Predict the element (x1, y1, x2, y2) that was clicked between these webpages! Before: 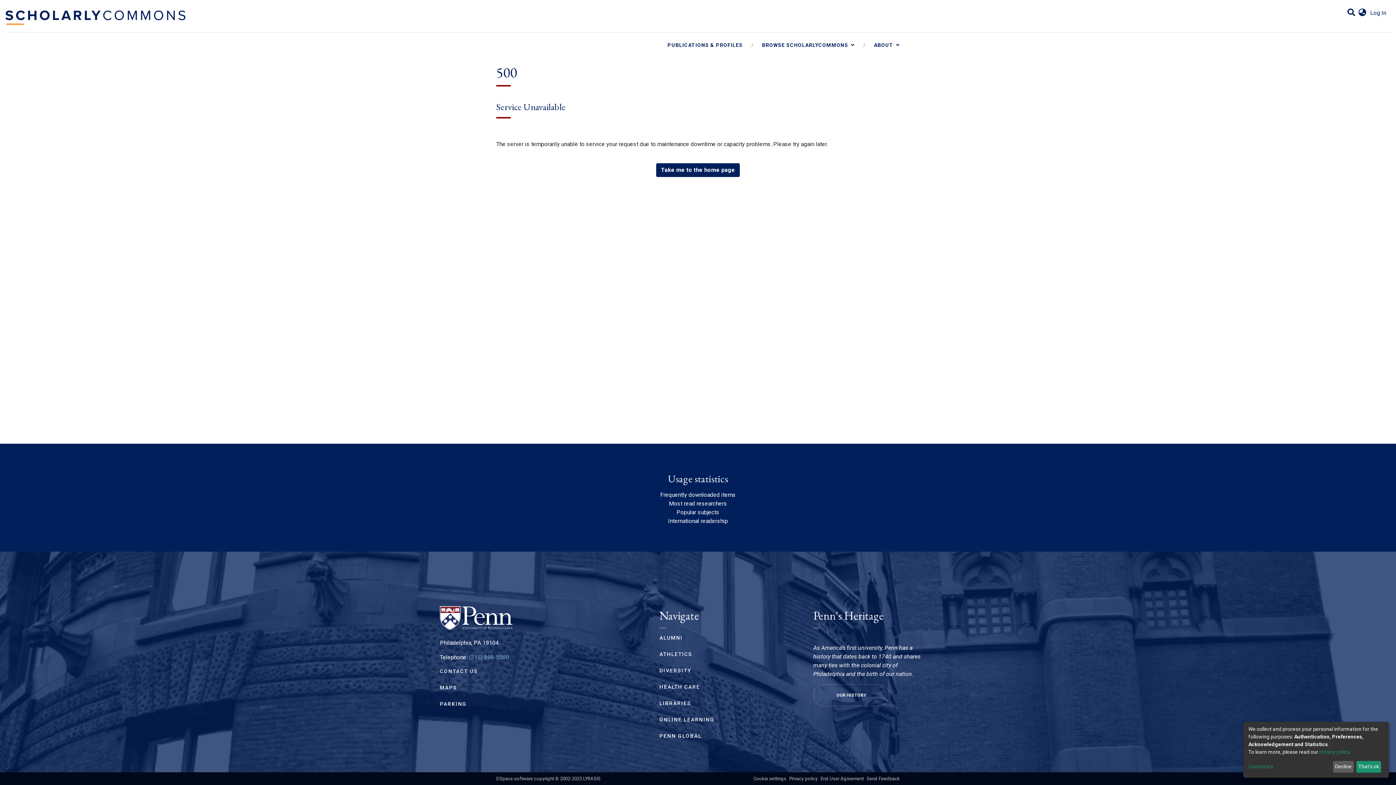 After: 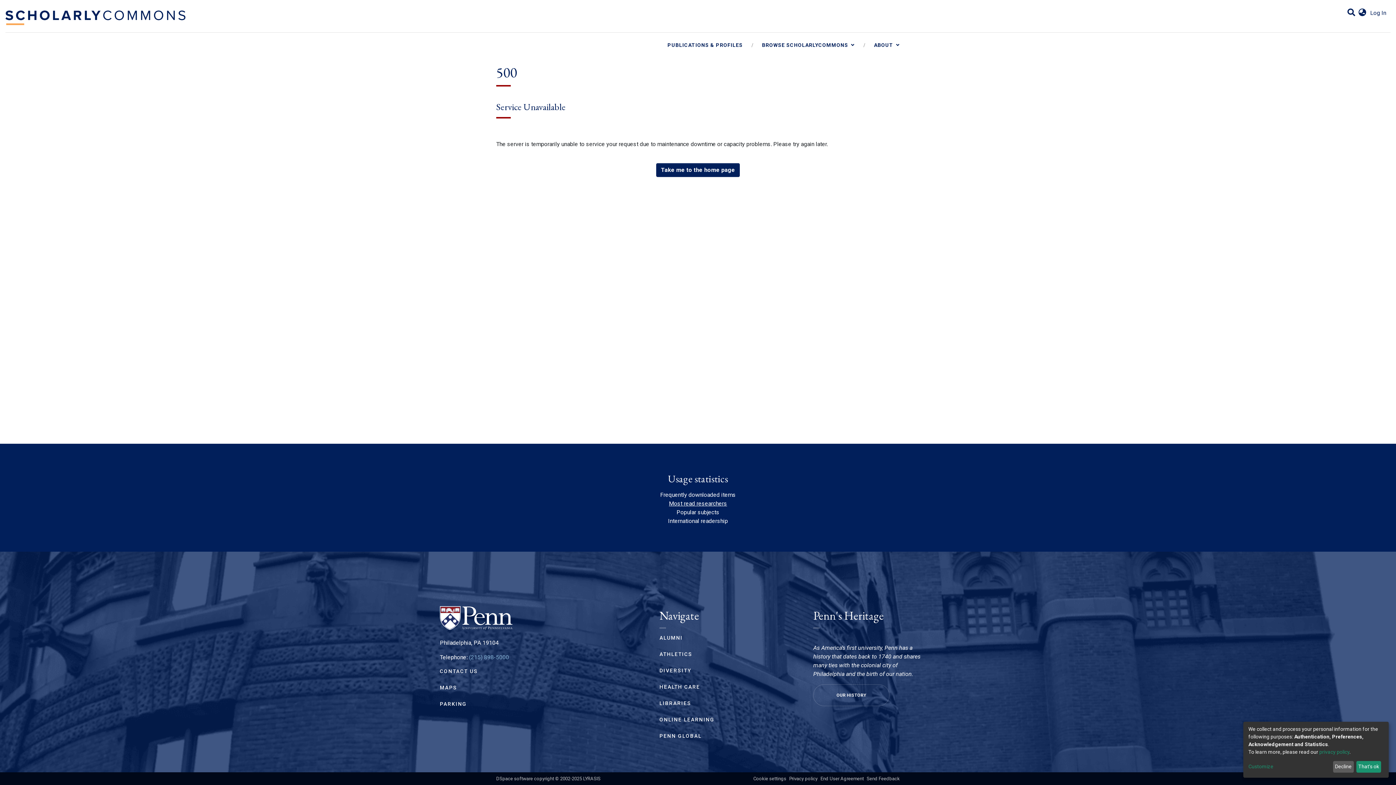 Action: bbox: (669, 500, 727, 507) label: Most read researchers